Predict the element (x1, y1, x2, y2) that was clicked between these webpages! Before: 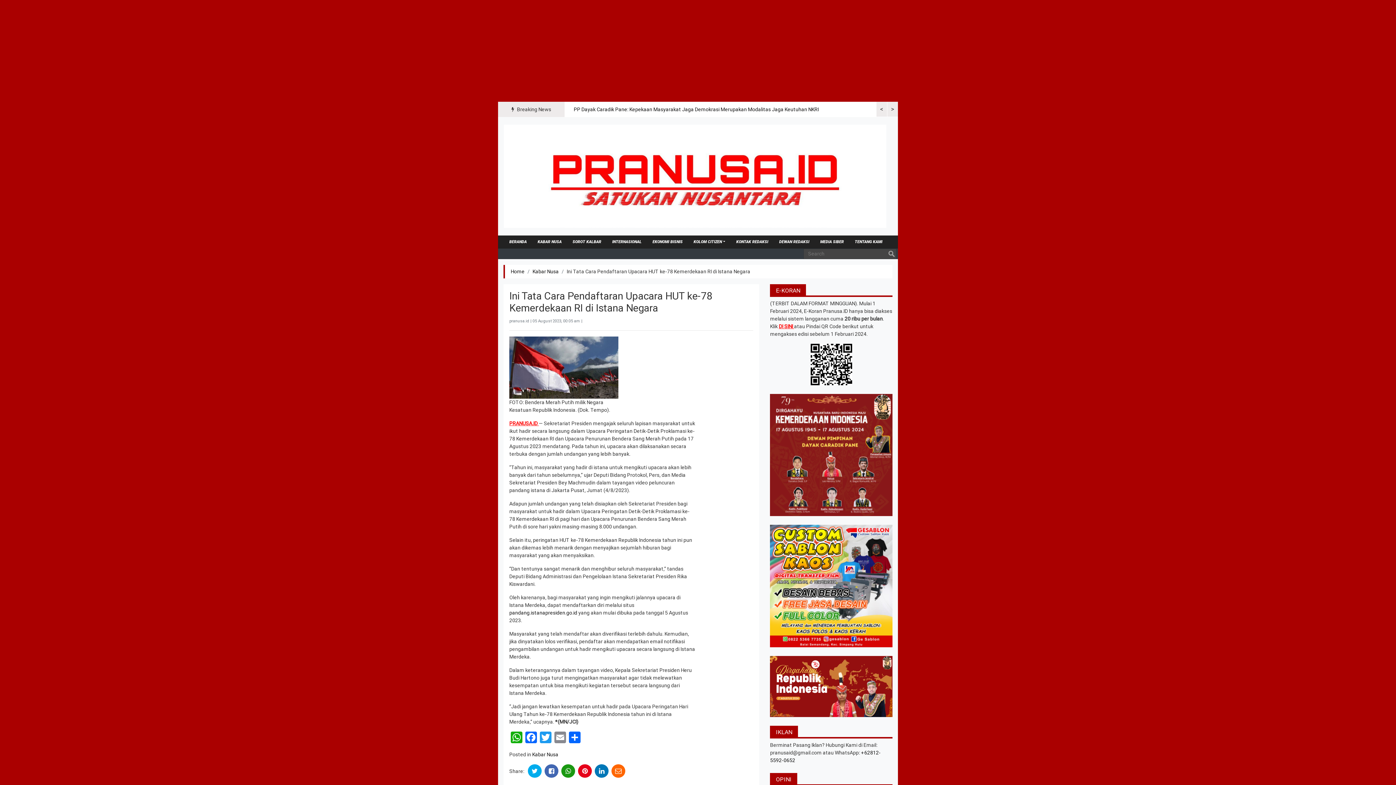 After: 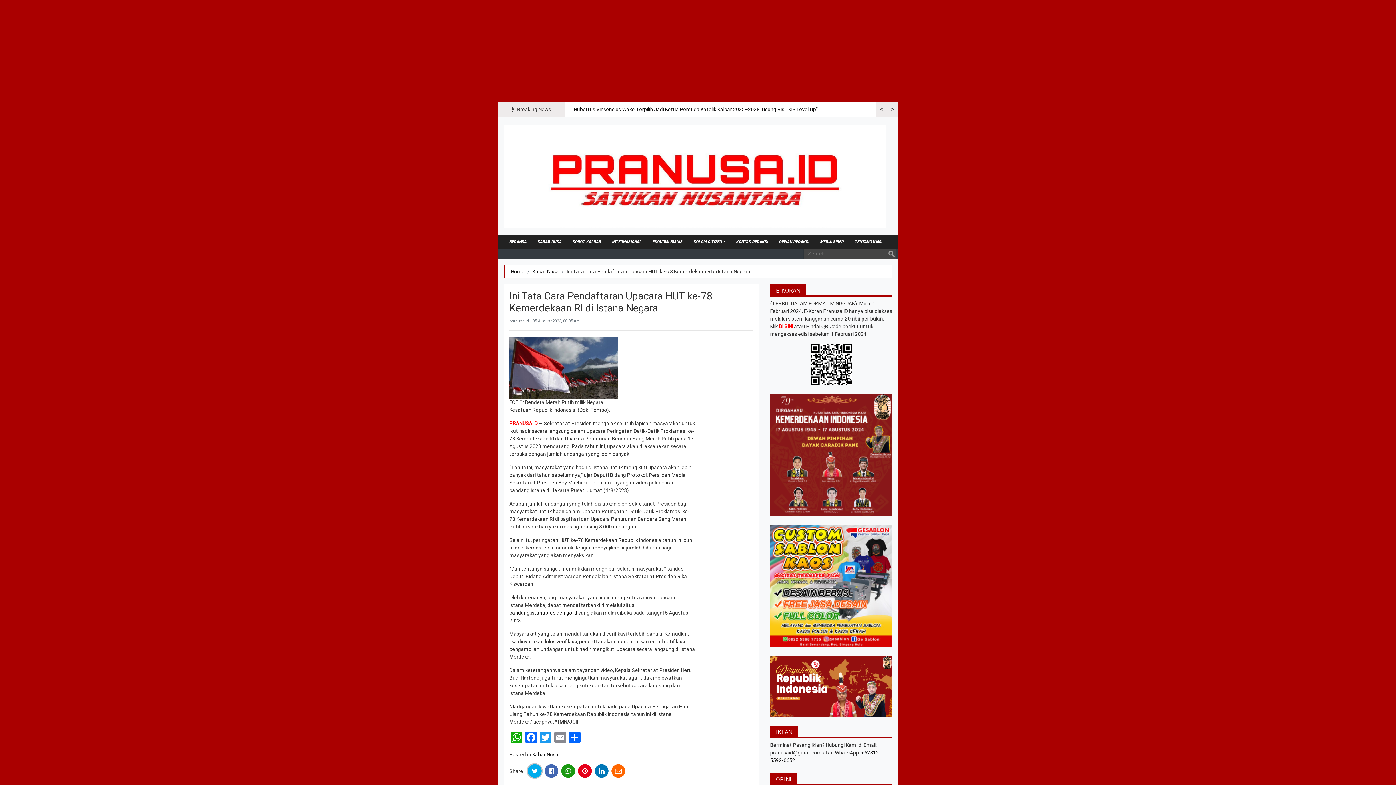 Action: bbox: (528, 764, 541, 778)